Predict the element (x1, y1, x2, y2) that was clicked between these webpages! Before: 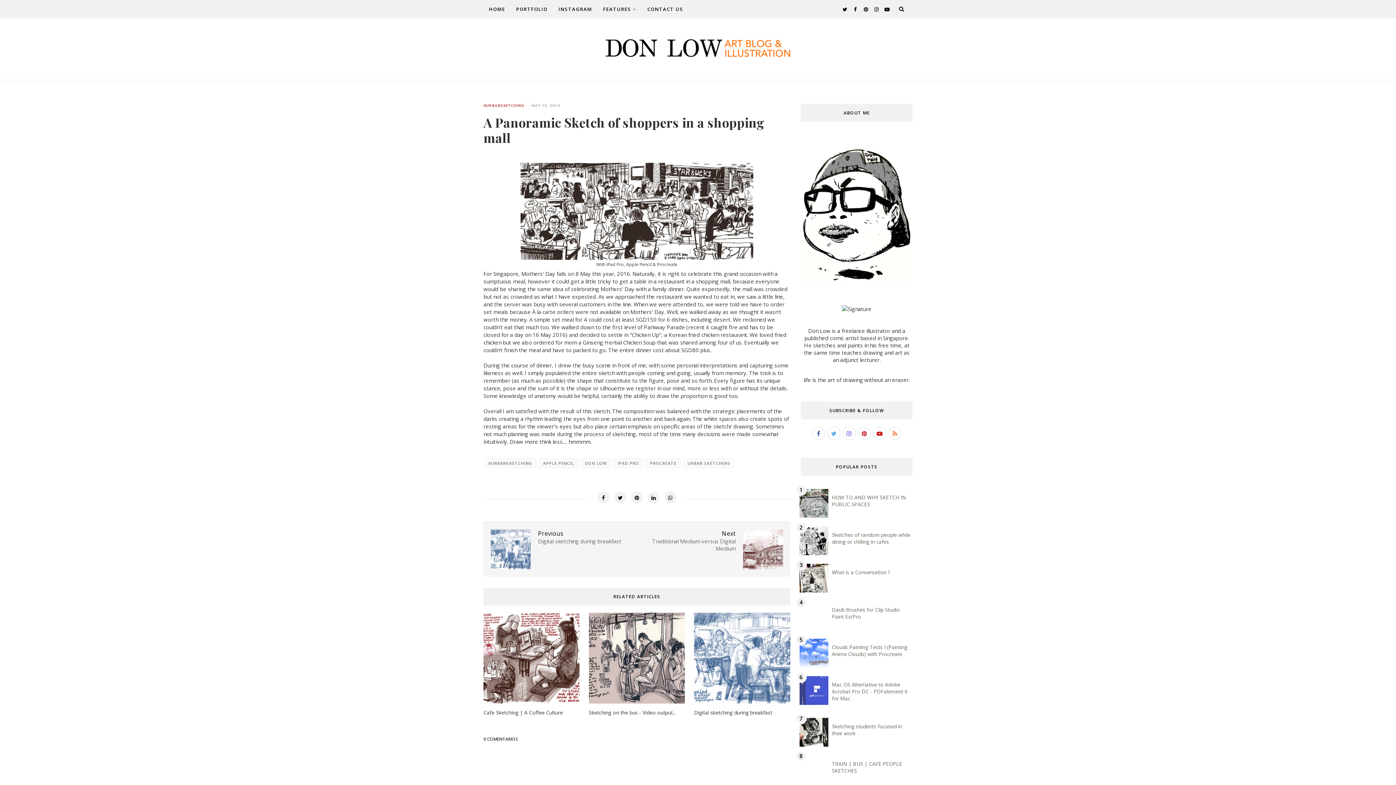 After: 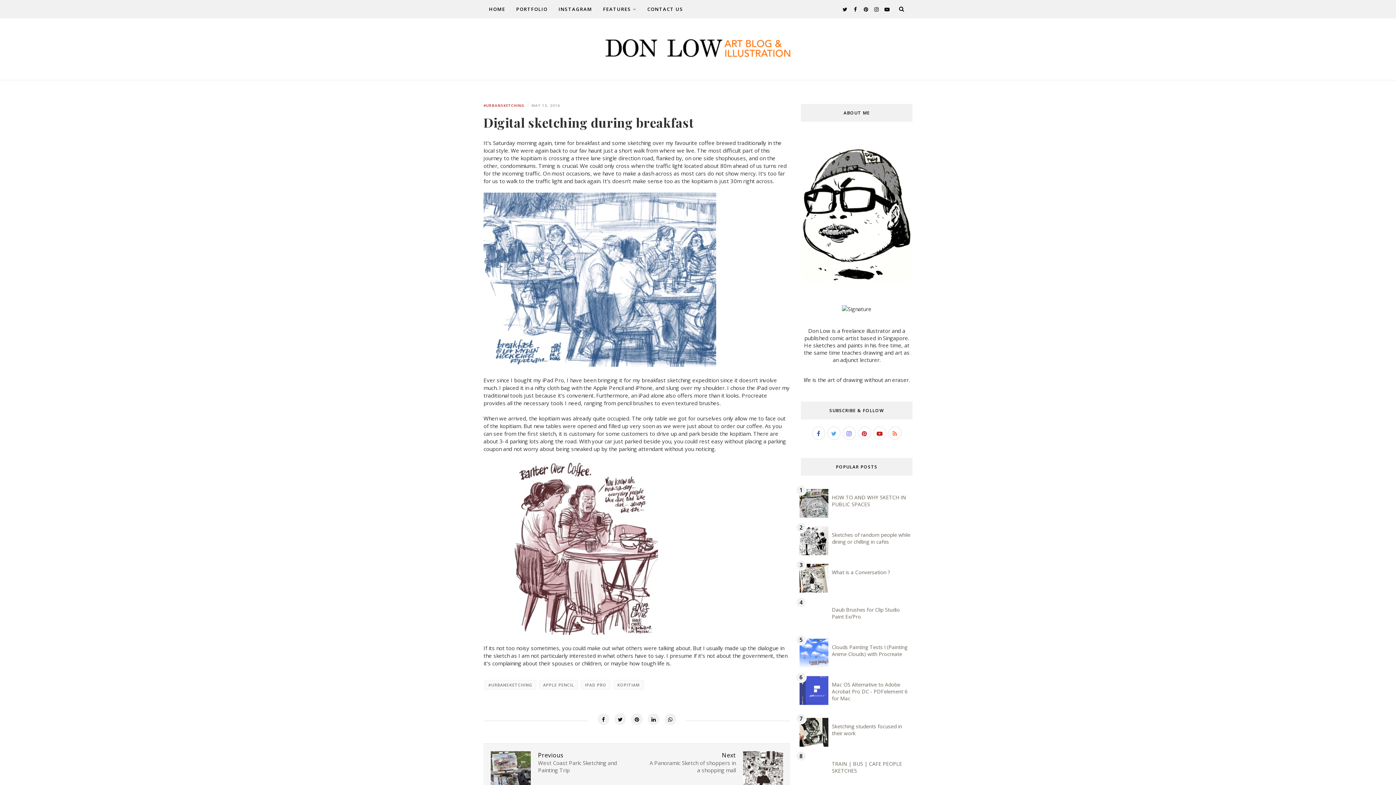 Action: label: 
 bbox: (694, 613, 790, 704)